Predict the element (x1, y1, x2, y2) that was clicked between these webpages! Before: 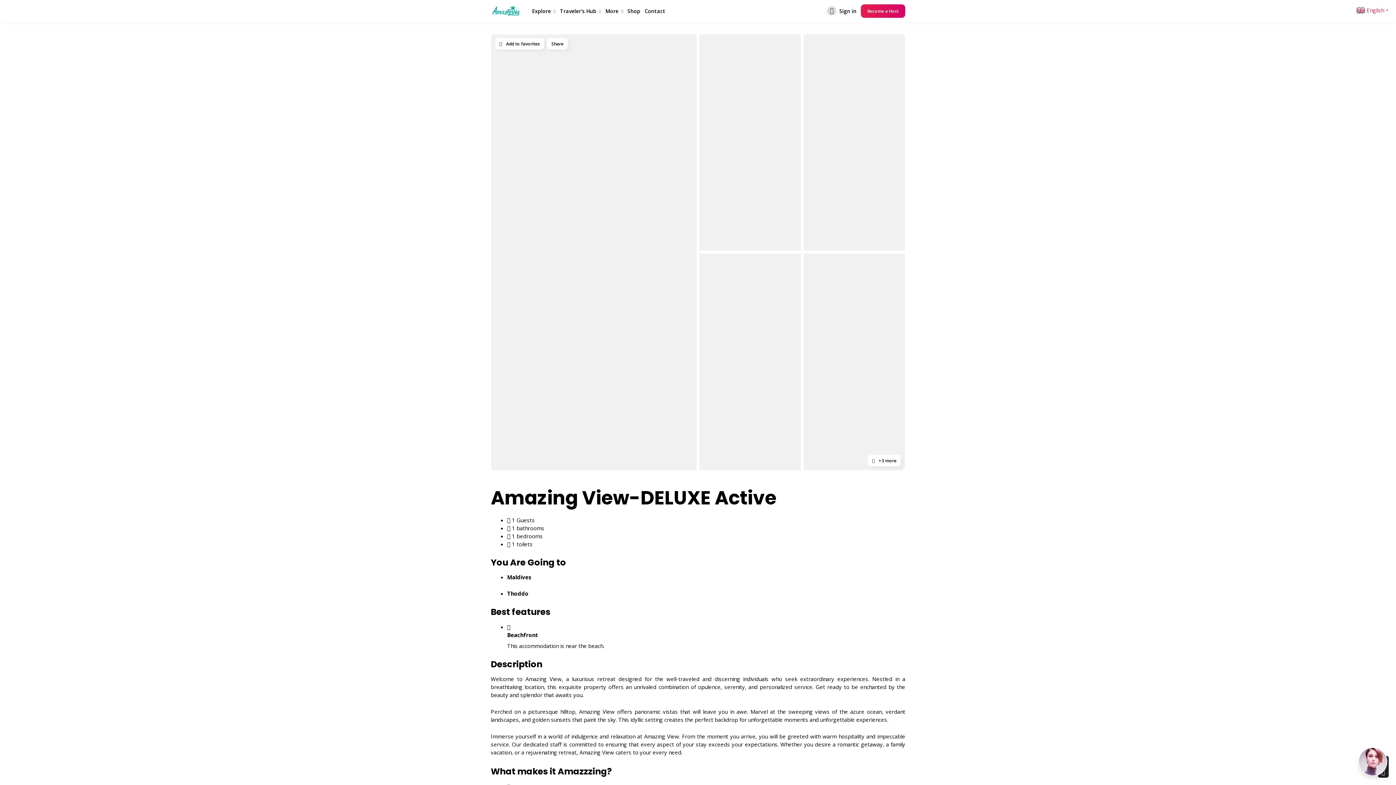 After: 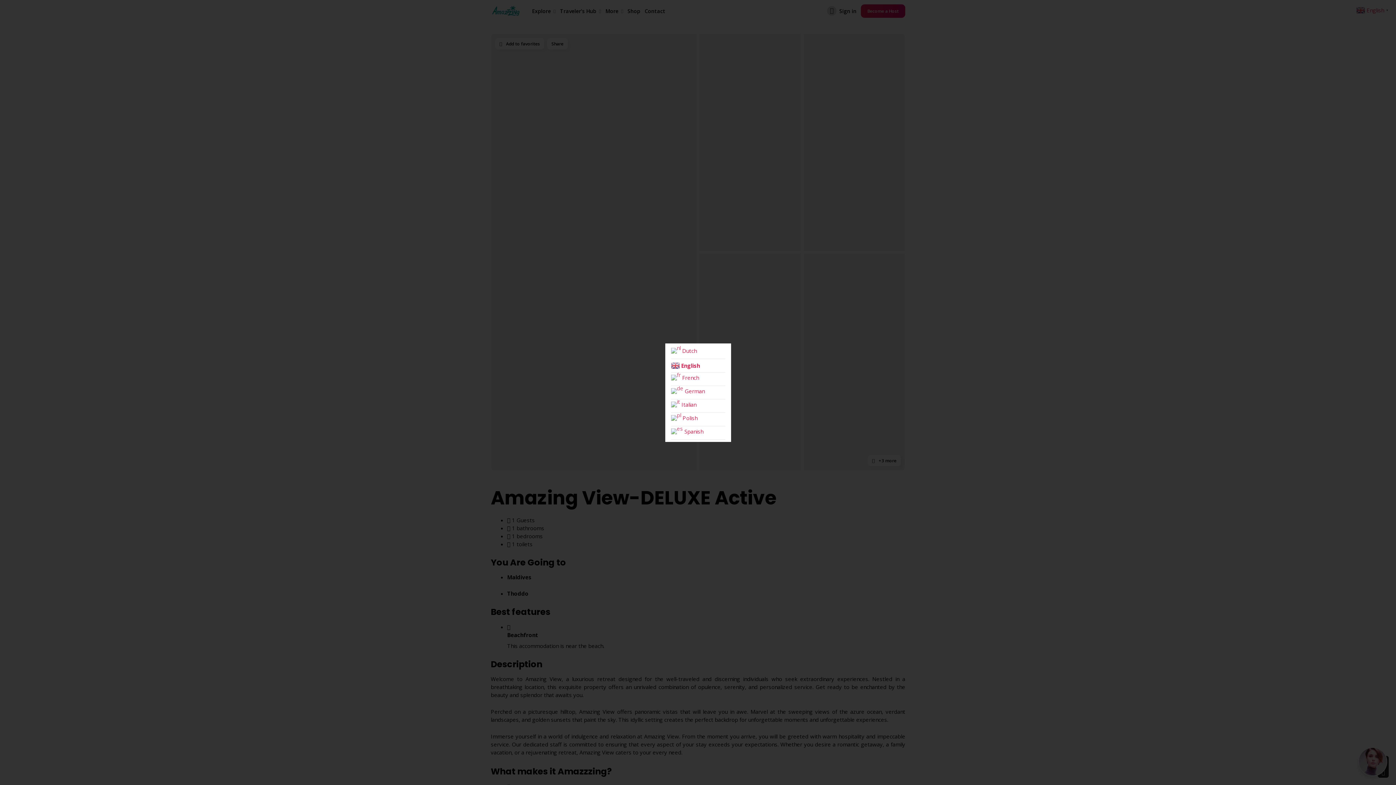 Action: label:  English▼ bbox: (1356, 5, 1390, 13)